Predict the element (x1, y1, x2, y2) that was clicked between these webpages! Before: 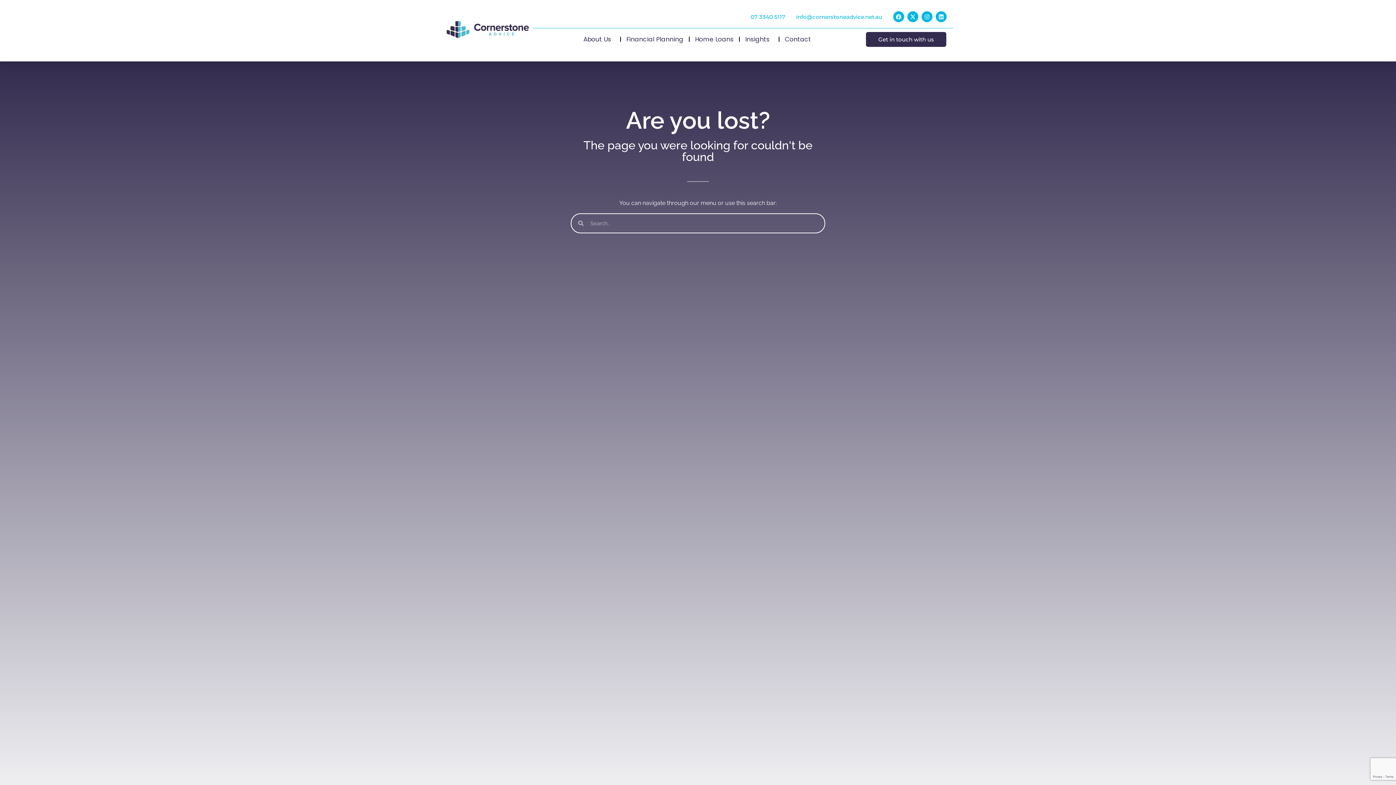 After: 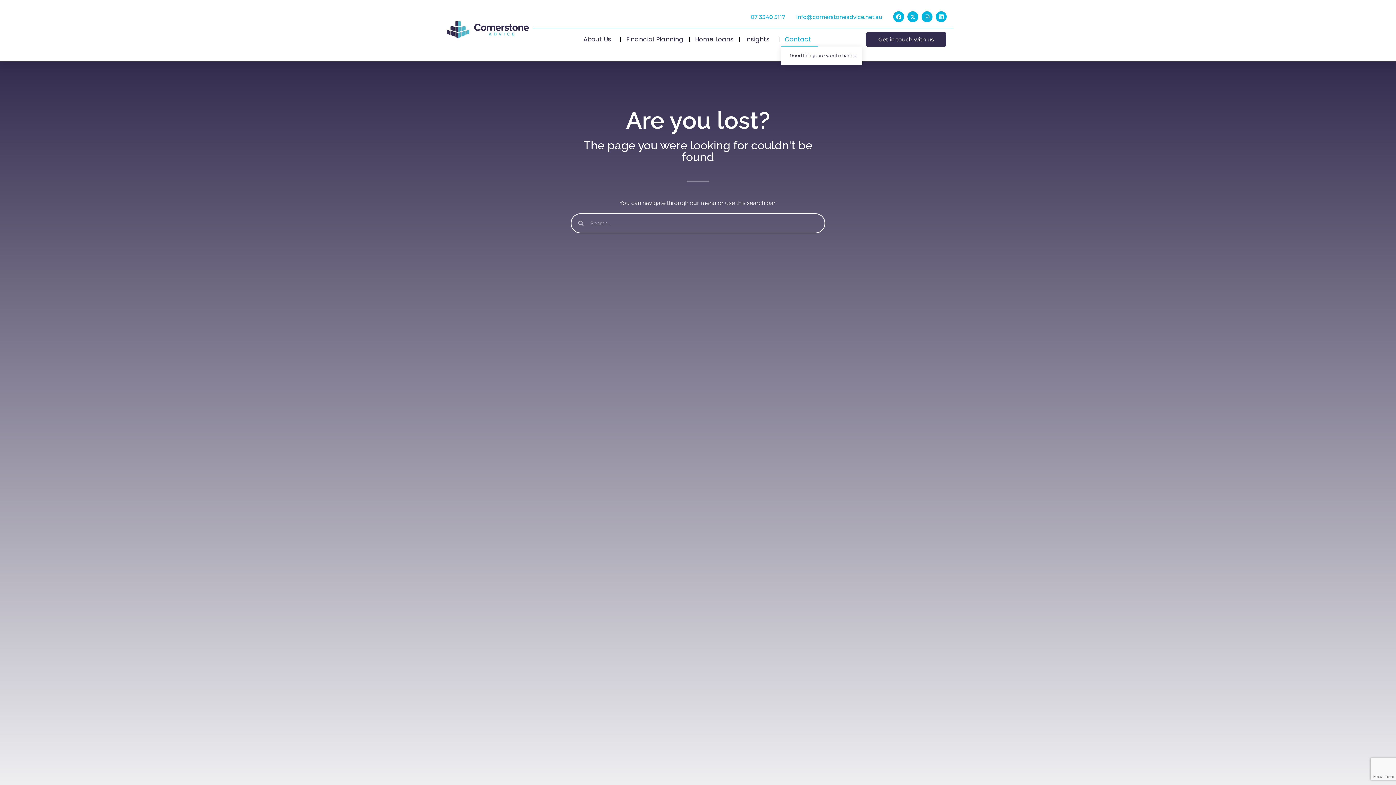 Action: bbox: (781, 32, 818, 46) label: Contact